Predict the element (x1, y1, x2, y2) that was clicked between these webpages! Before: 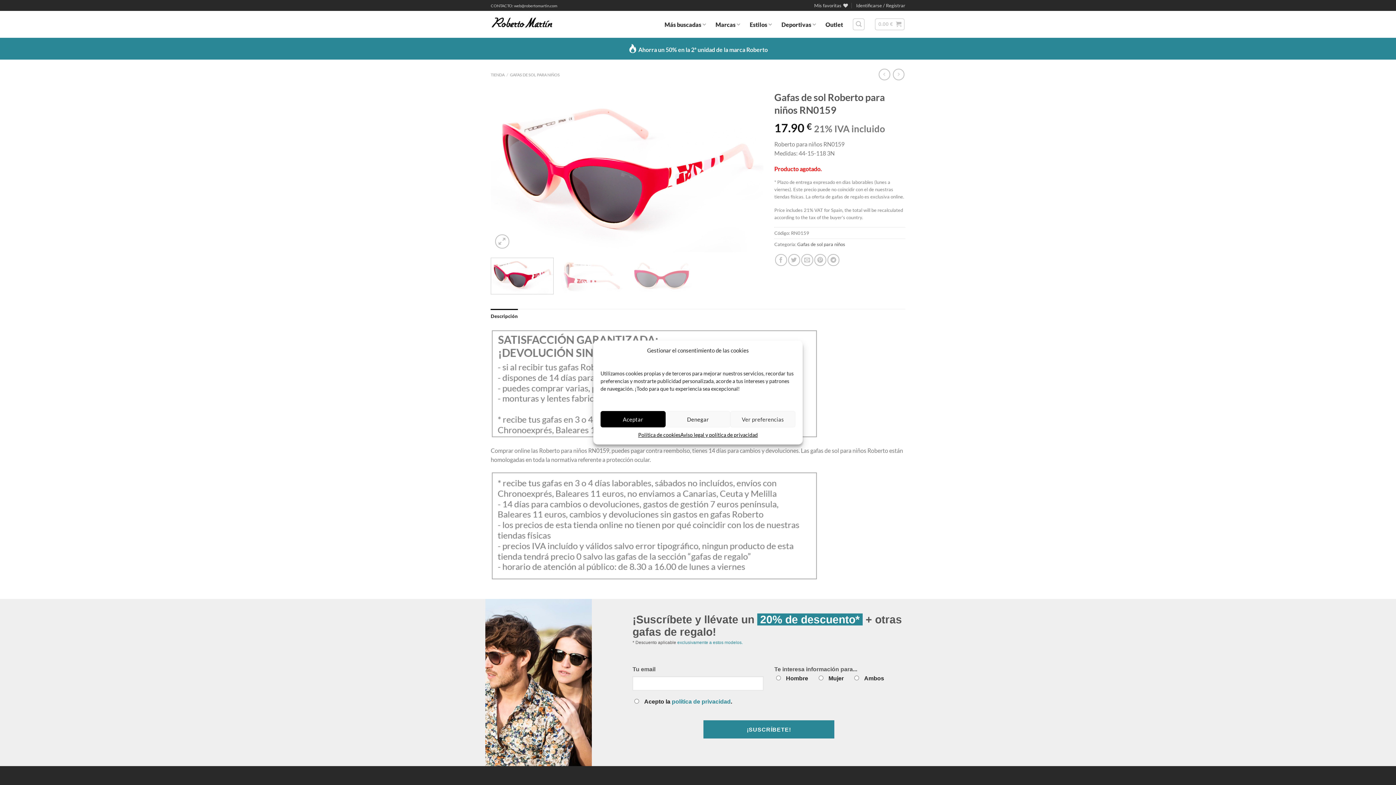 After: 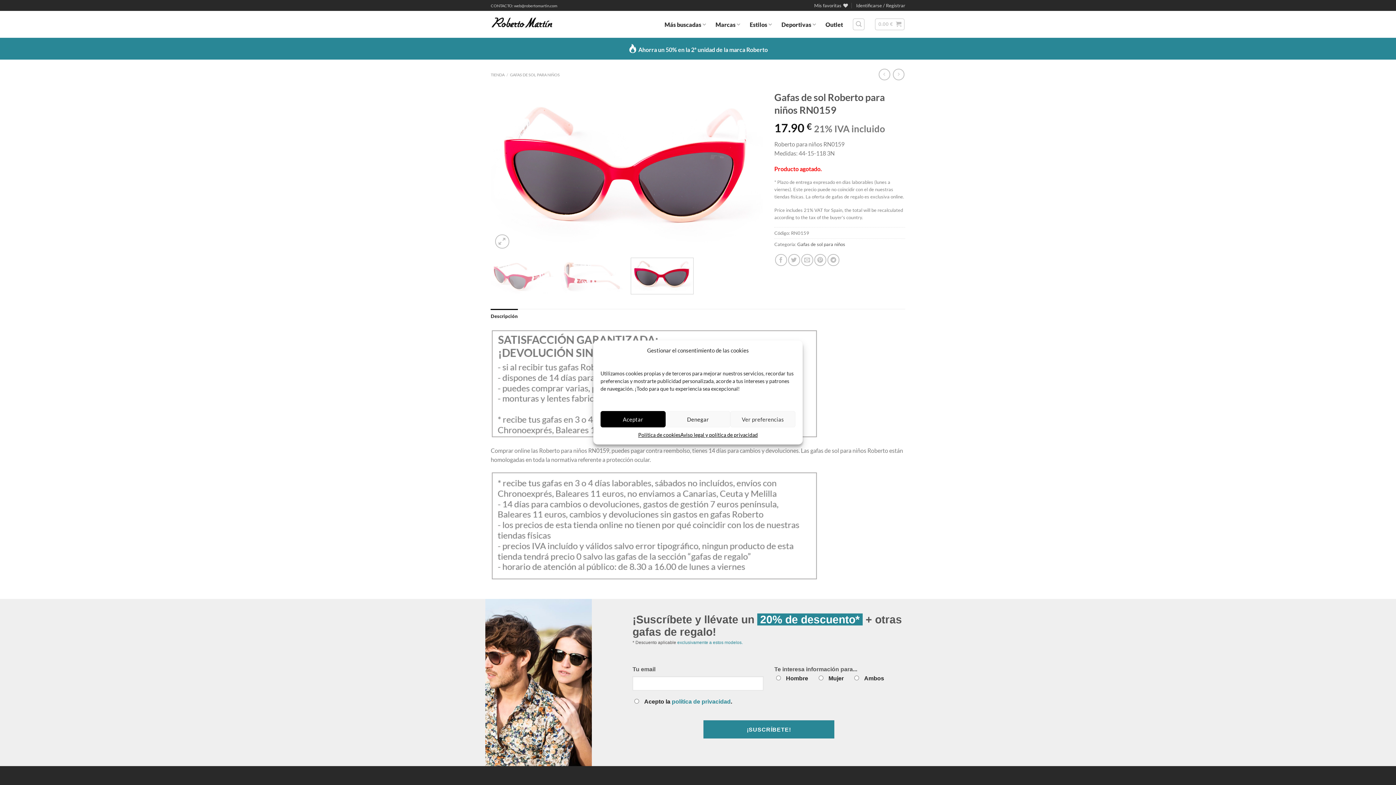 Action: bbox: (630, 257, 693, 294)